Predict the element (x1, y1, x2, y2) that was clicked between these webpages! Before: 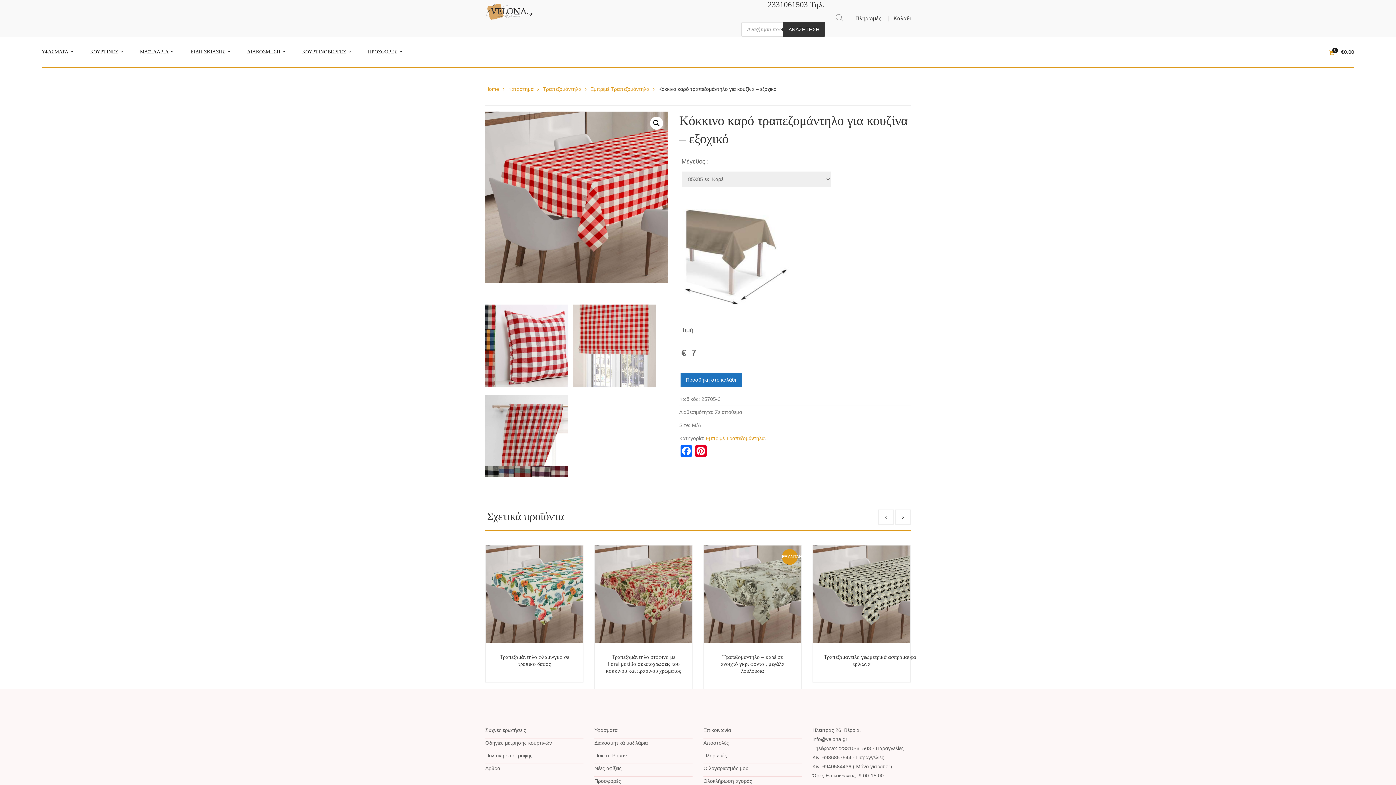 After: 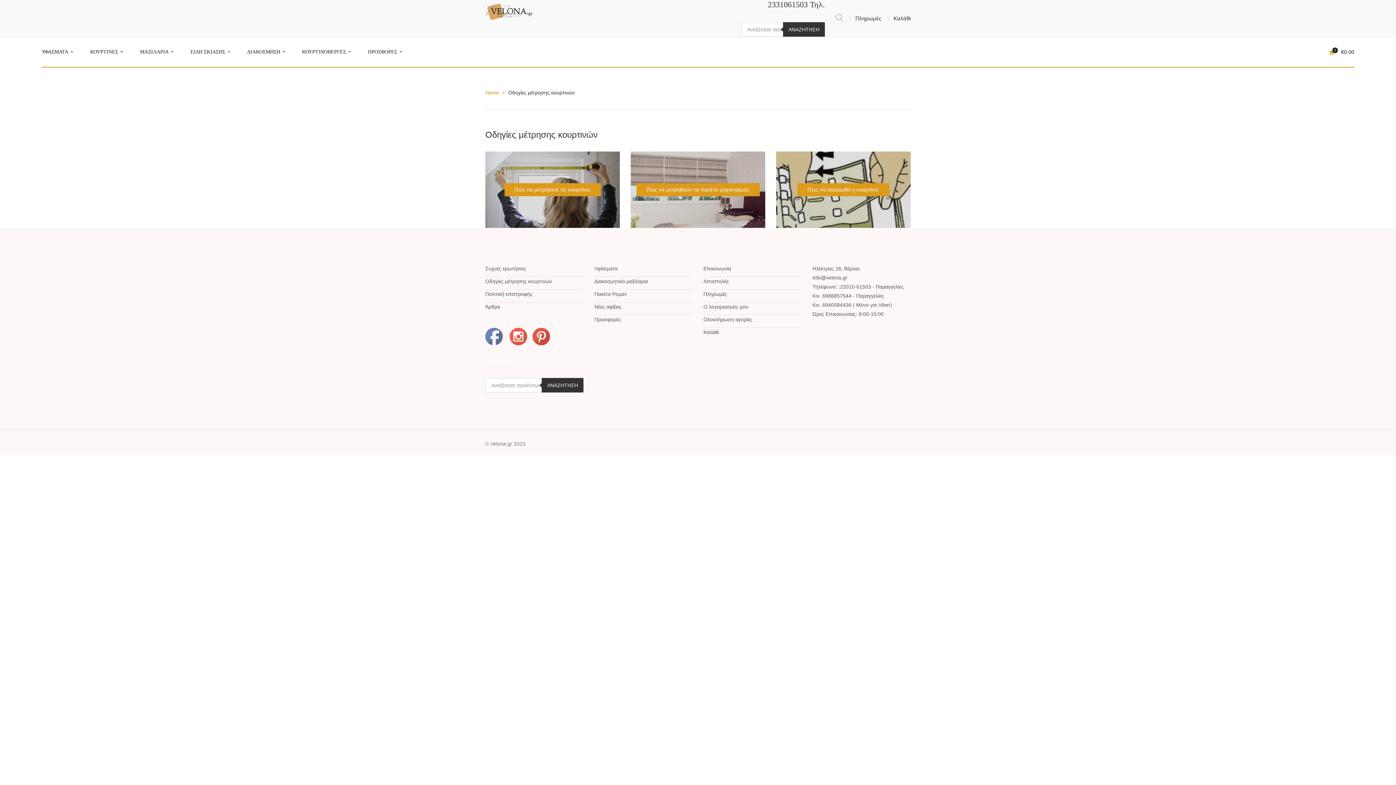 Action: bbox: (485, 739, 552, 746) label: Οδηγίες μέτρησης κουρτινών